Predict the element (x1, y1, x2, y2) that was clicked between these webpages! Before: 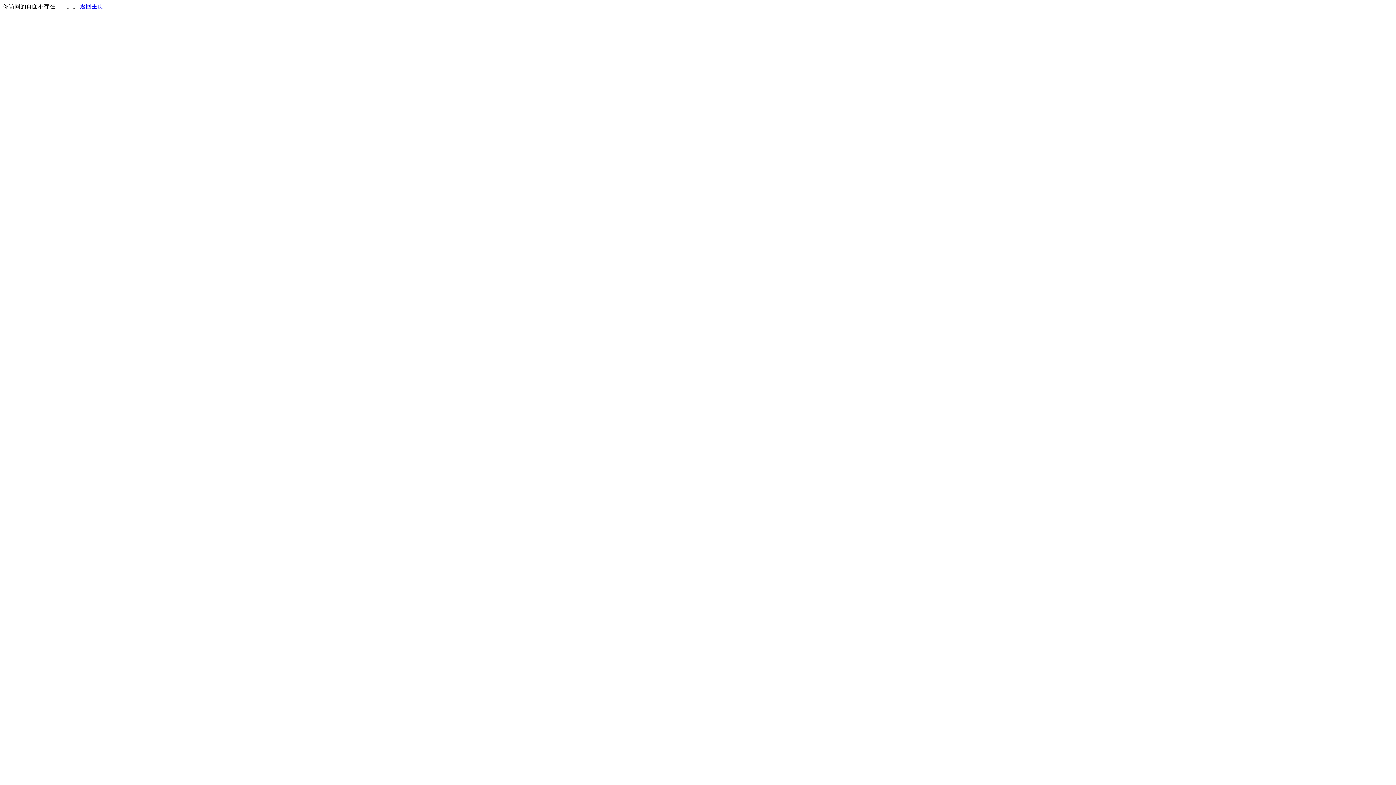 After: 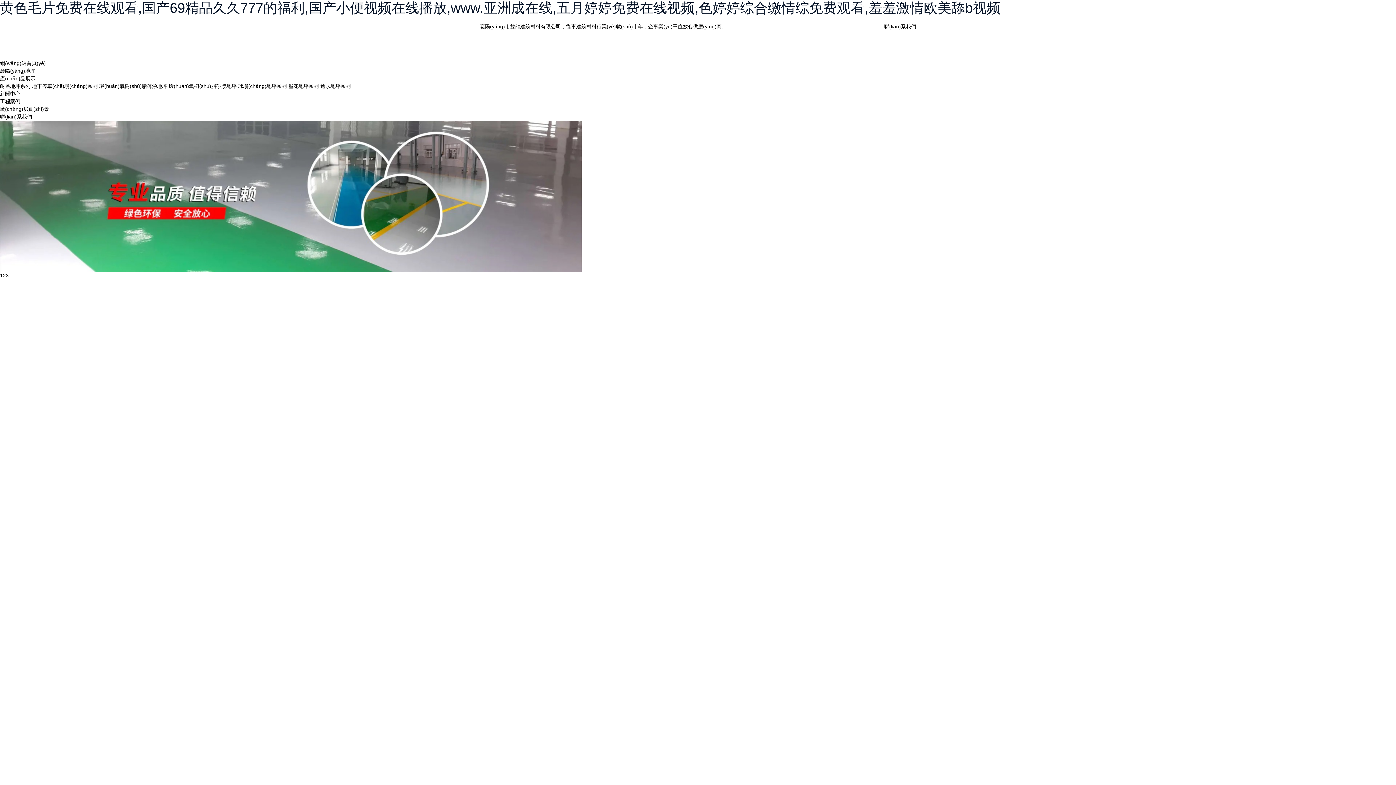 Action: bbox: (80, 3, 103, 9) label: 返回主页